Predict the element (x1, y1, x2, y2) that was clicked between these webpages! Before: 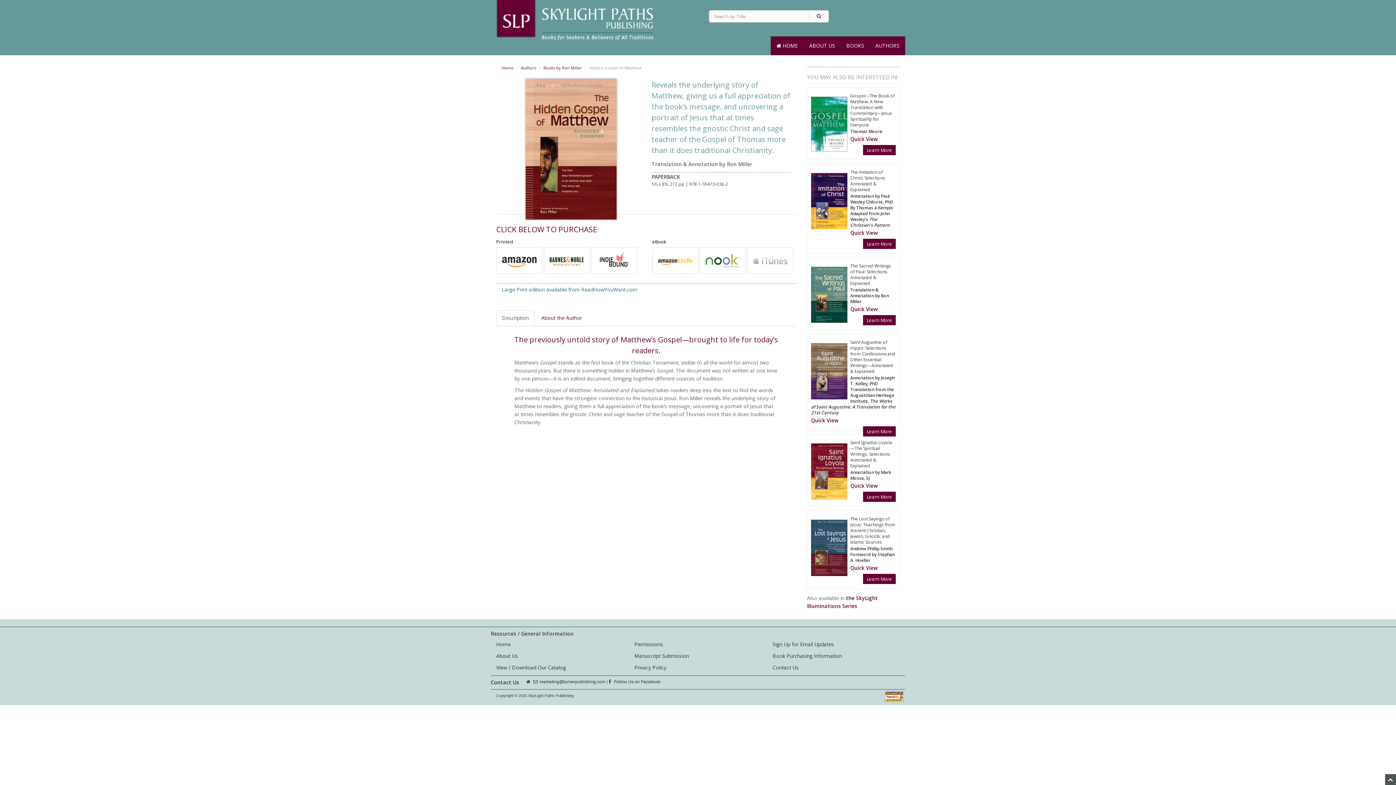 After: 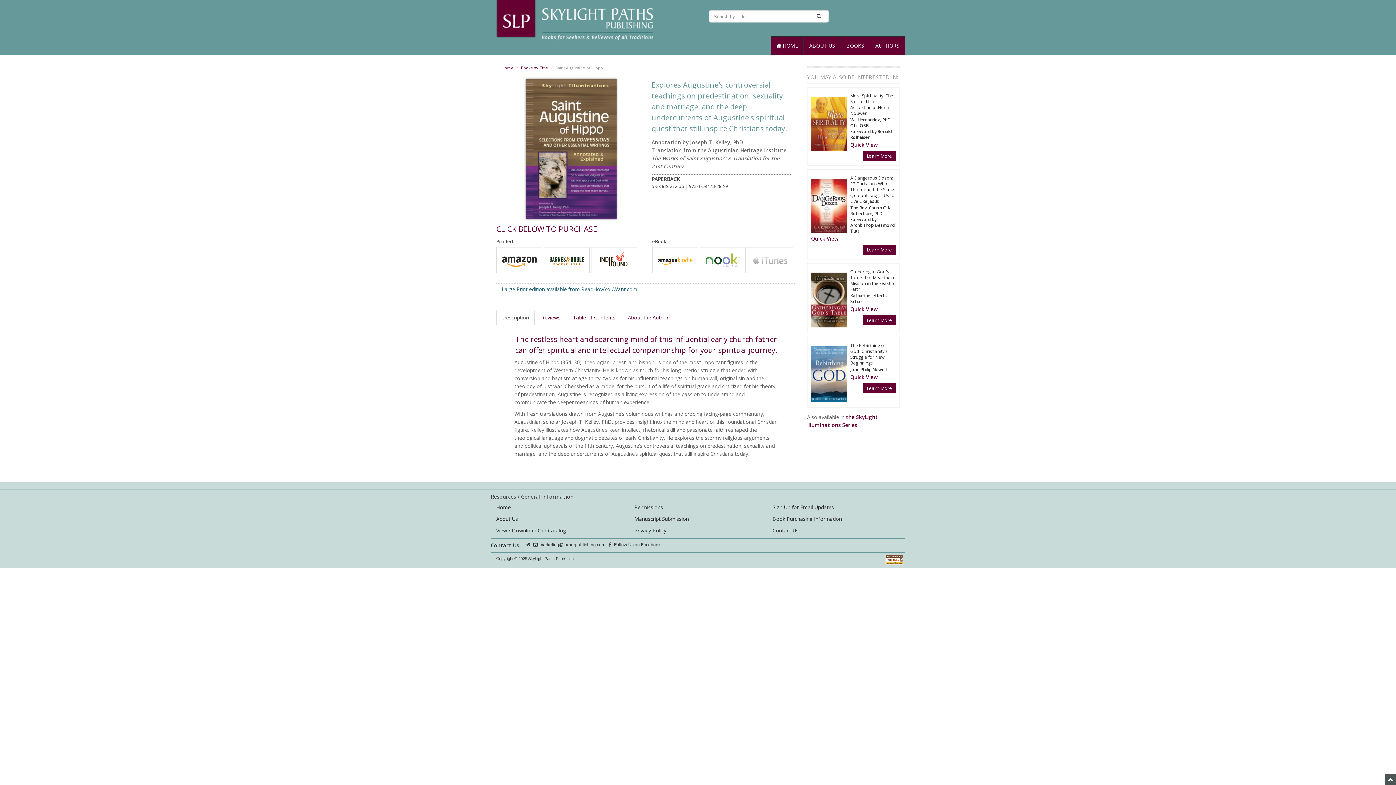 Action: label: Learn More bbox: (863, 426, 896, 436)